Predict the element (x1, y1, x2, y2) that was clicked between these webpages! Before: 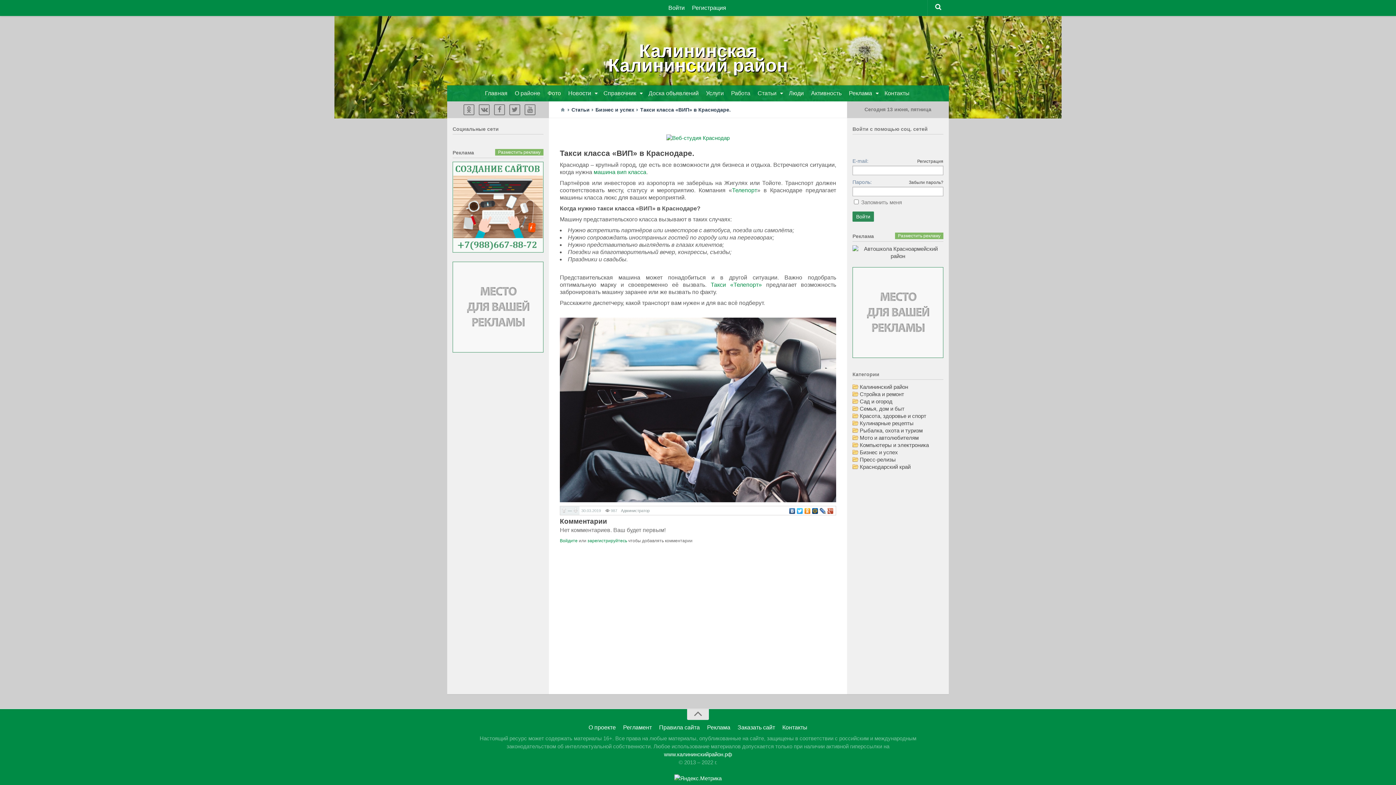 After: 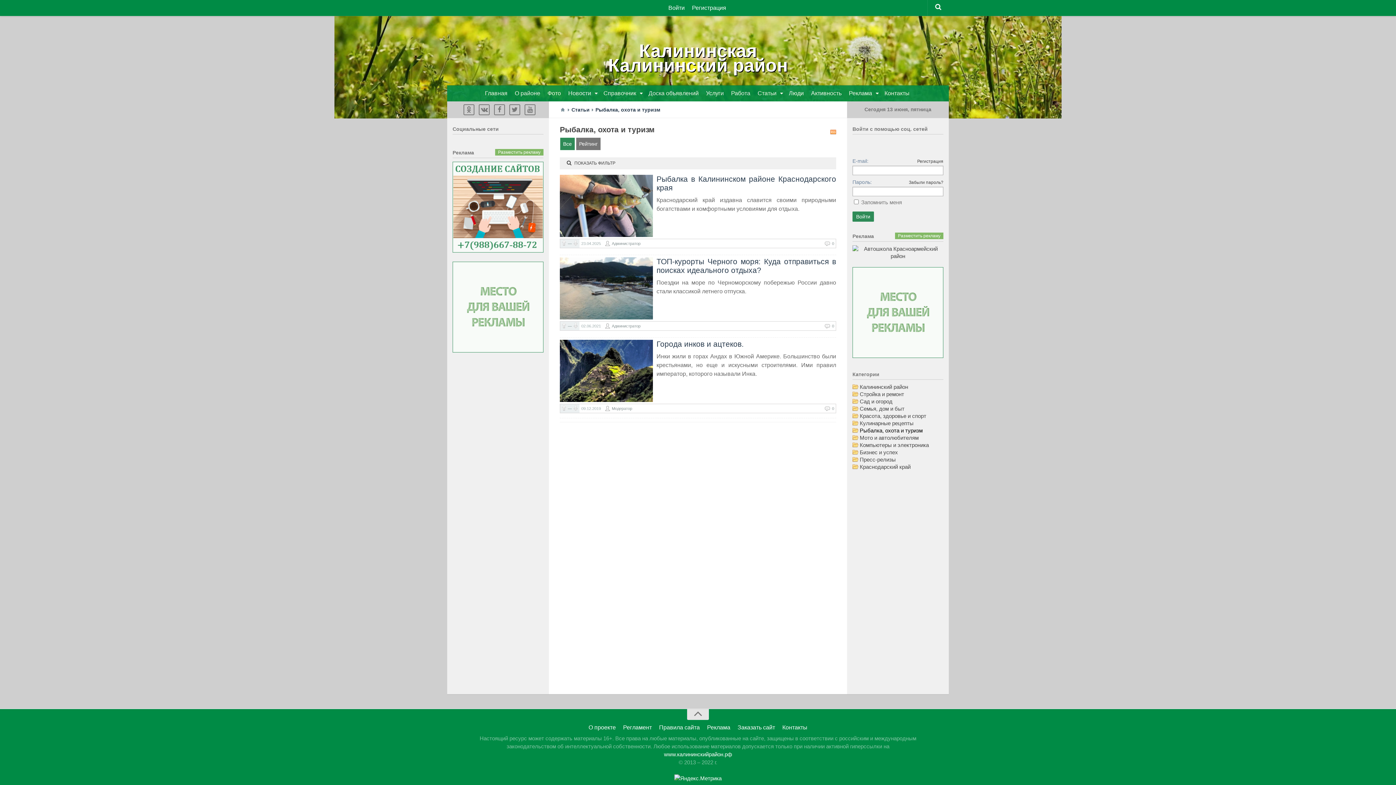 Action: label: Рыбалка, охота и туризм bbox: (860, 427, 922, 433)